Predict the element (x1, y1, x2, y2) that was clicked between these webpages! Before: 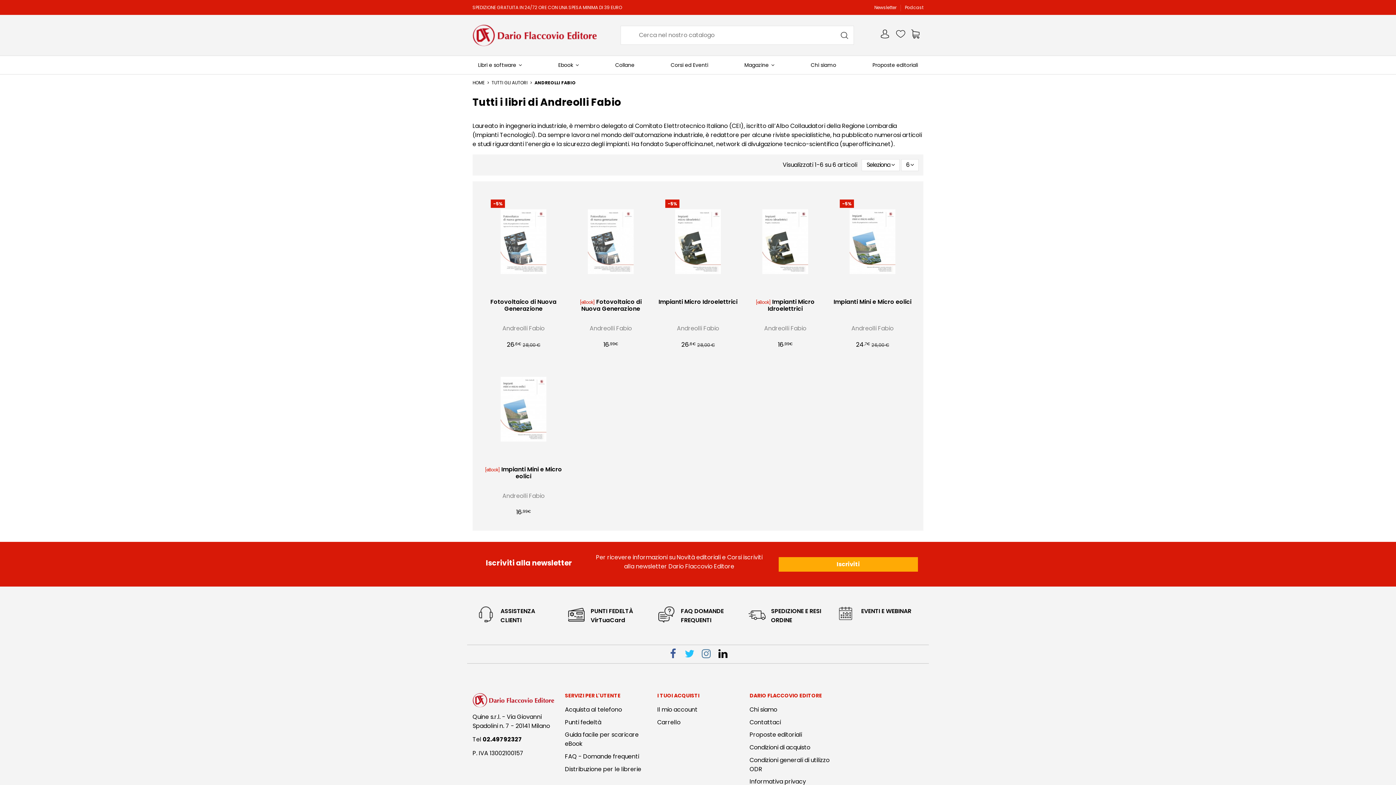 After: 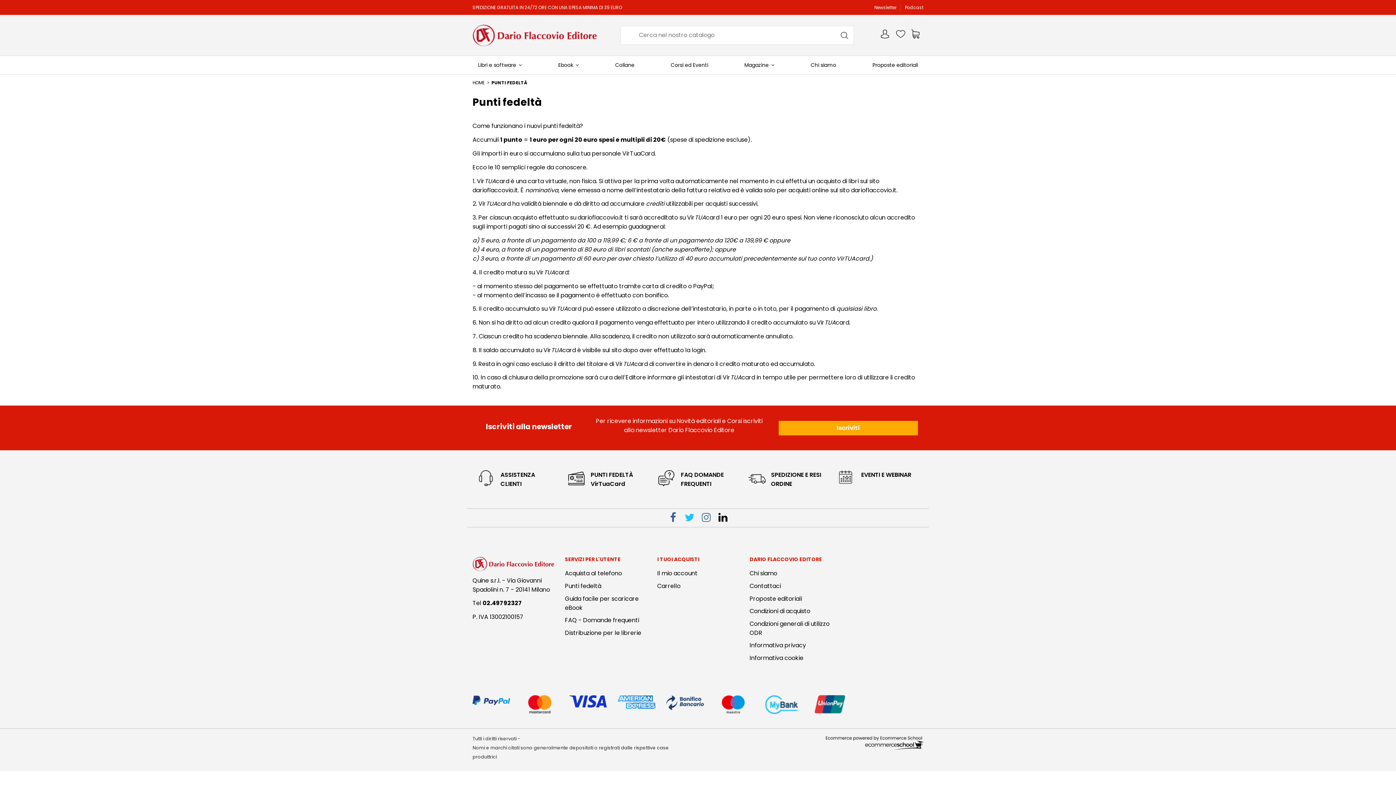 Action: bbox: (568, 610, 584, 618)